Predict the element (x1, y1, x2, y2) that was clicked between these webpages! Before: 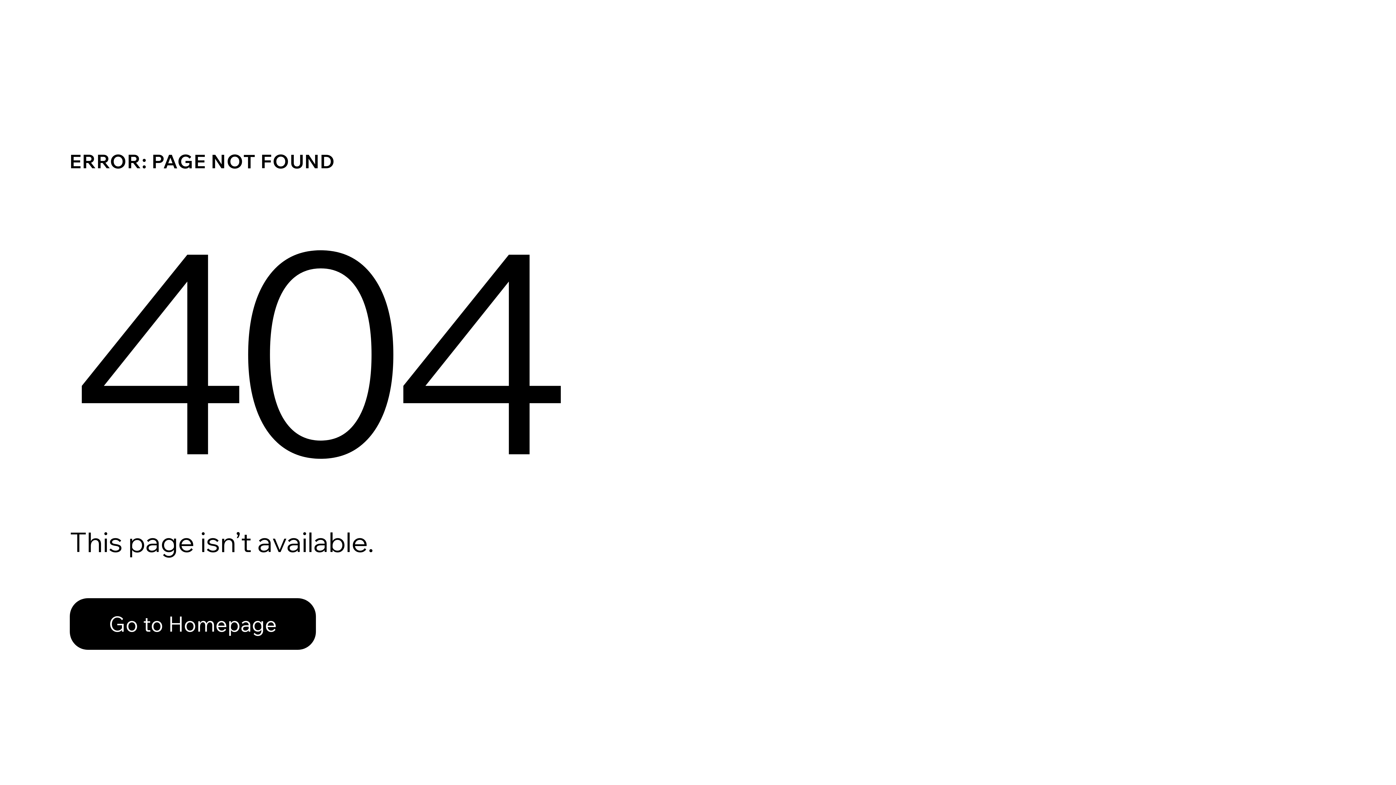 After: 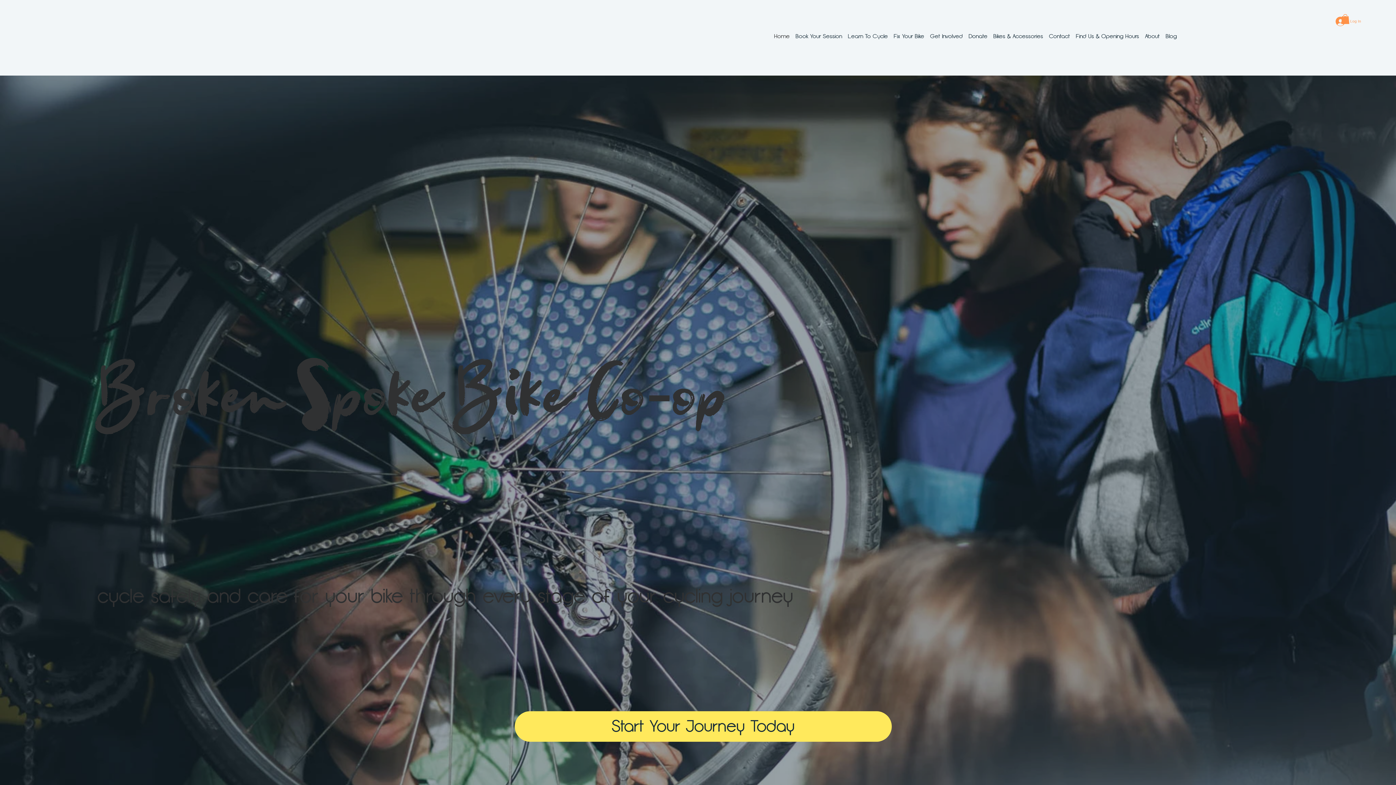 Action: bbox: (69, 598, 316, 650) label: Go to Homepage